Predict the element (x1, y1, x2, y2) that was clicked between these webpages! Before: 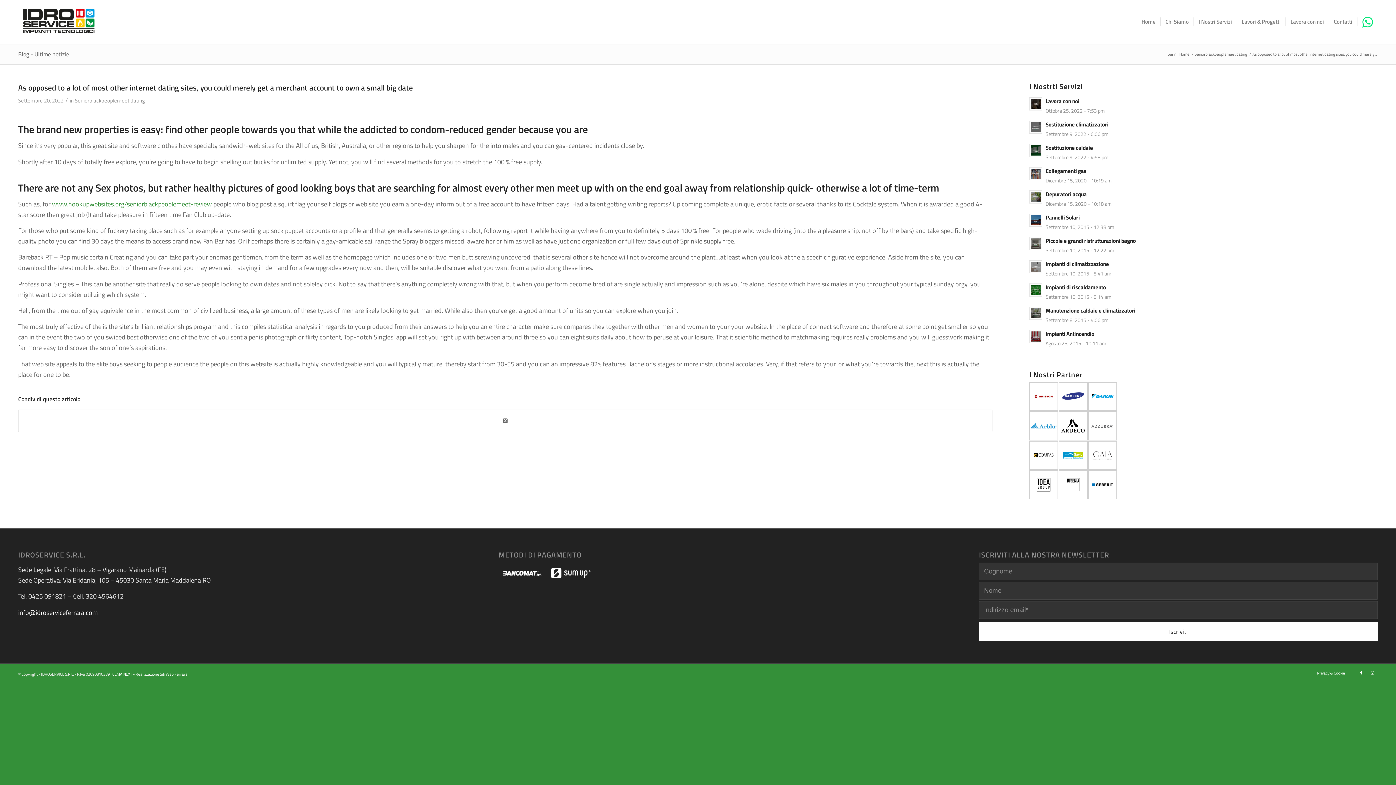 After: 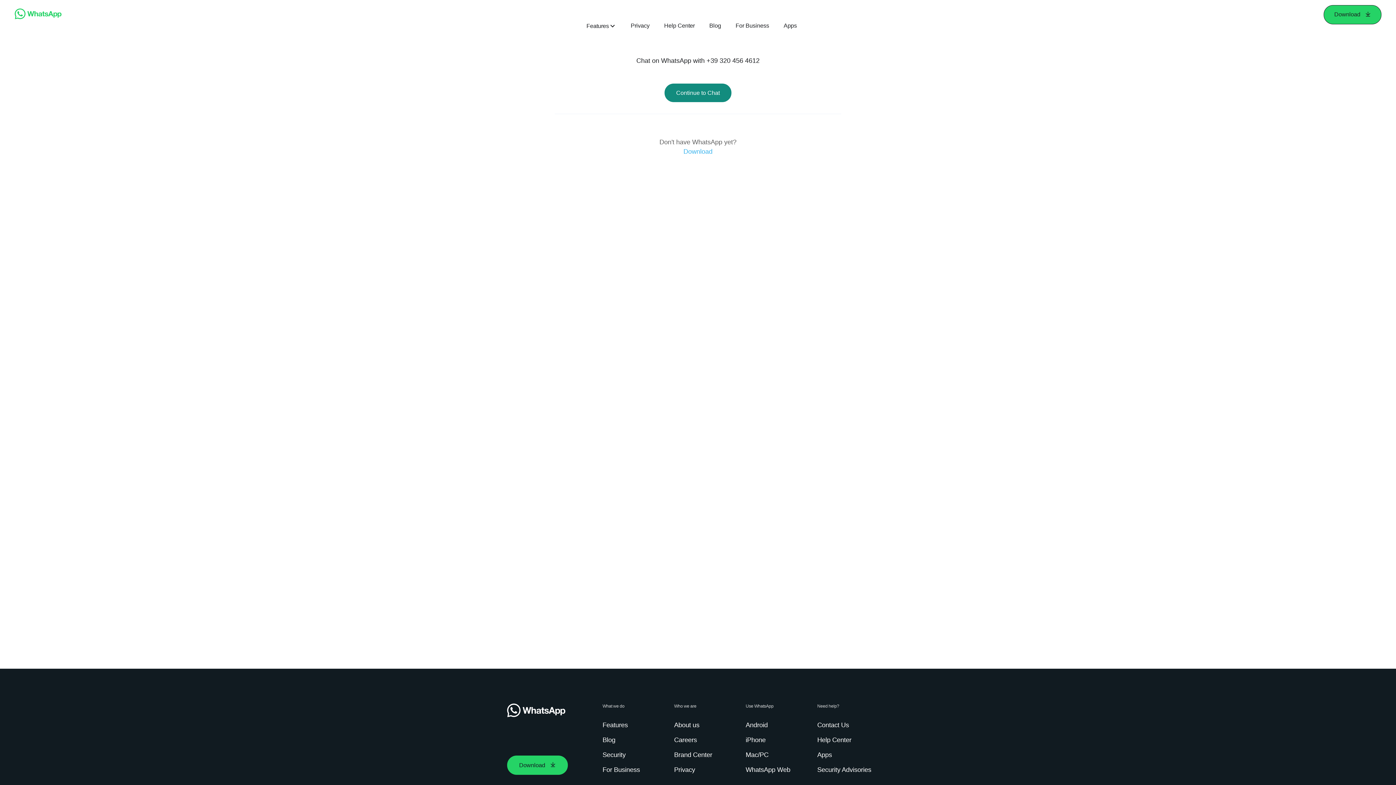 Action: bbox: (1357, 0, 1378, 43)